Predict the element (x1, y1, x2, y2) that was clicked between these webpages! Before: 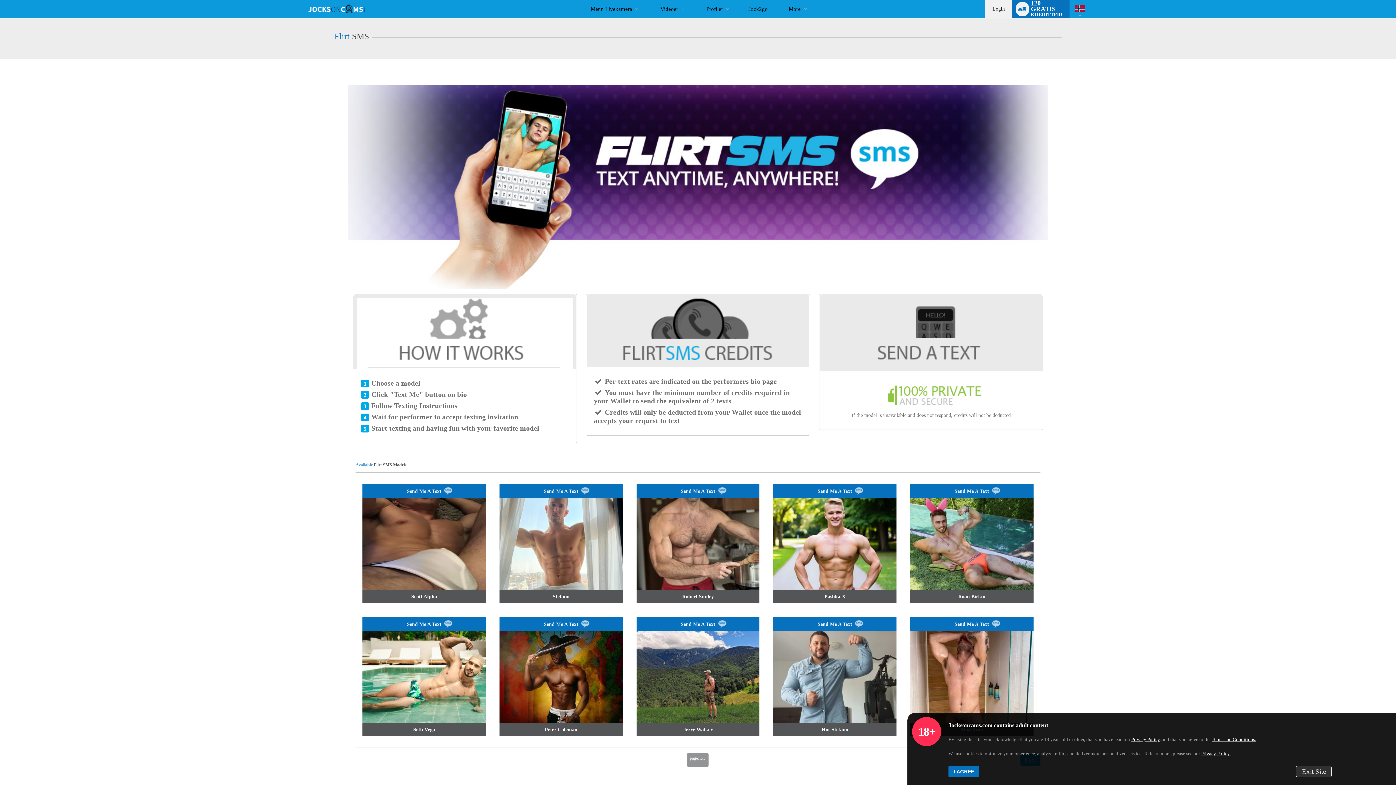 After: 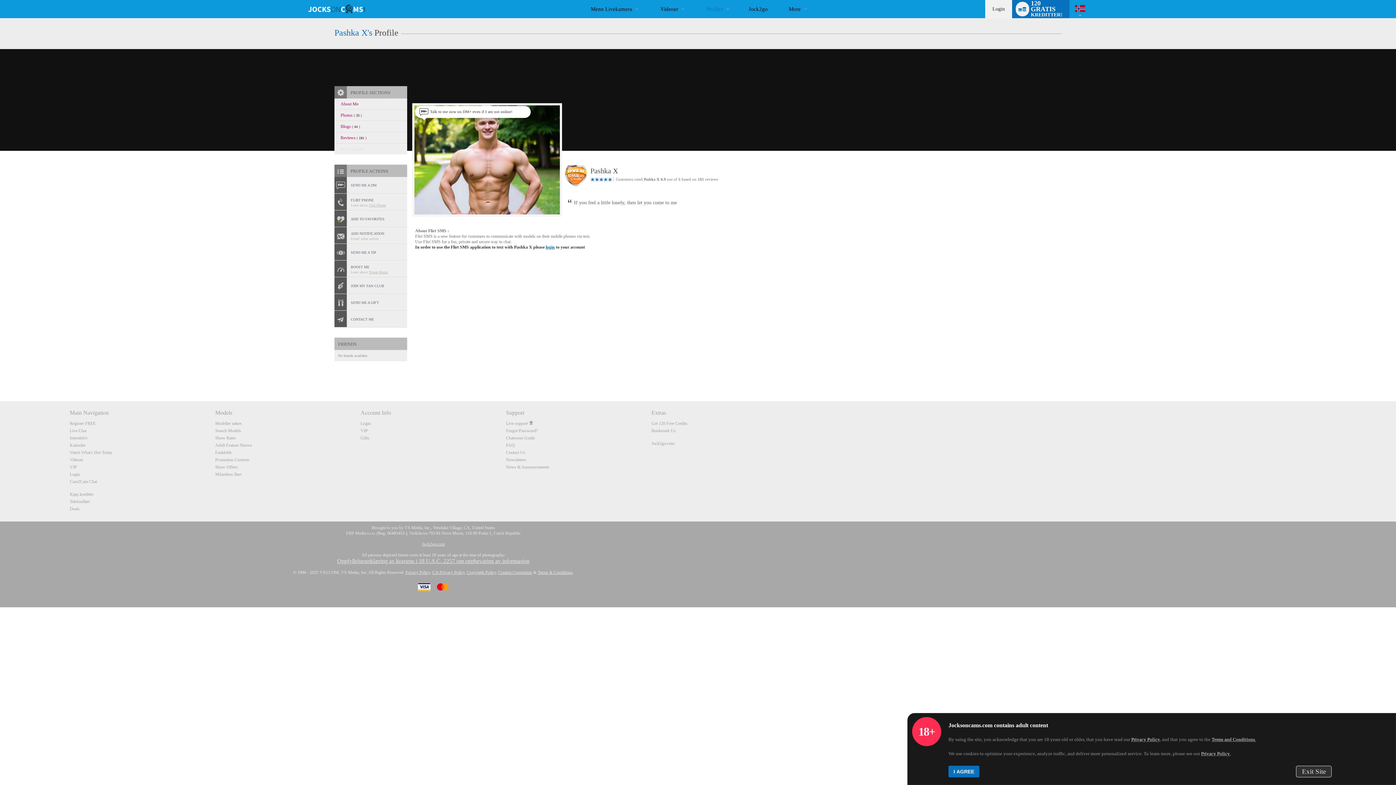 Action: label: Send Me A Text
Pashka X bbox: (766, 477, 903, 610)